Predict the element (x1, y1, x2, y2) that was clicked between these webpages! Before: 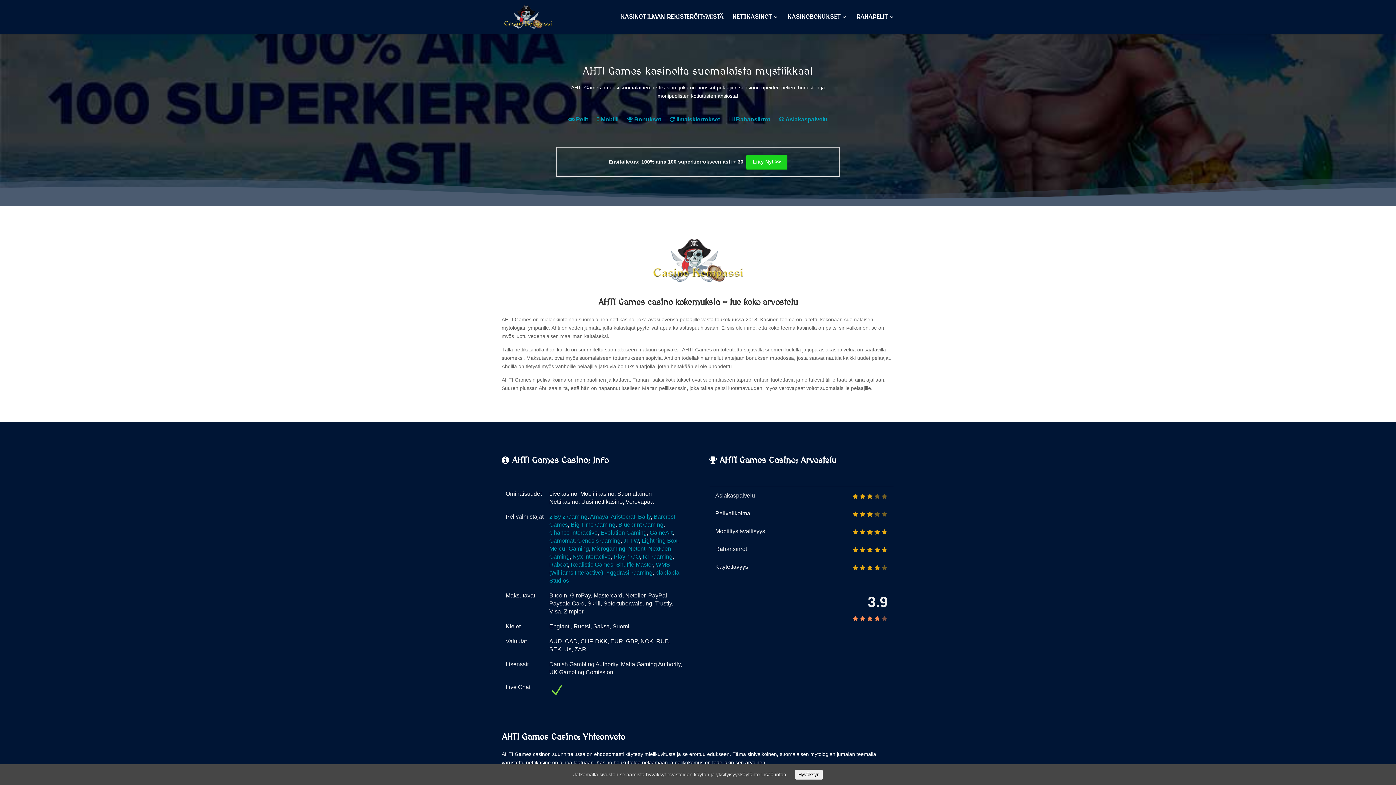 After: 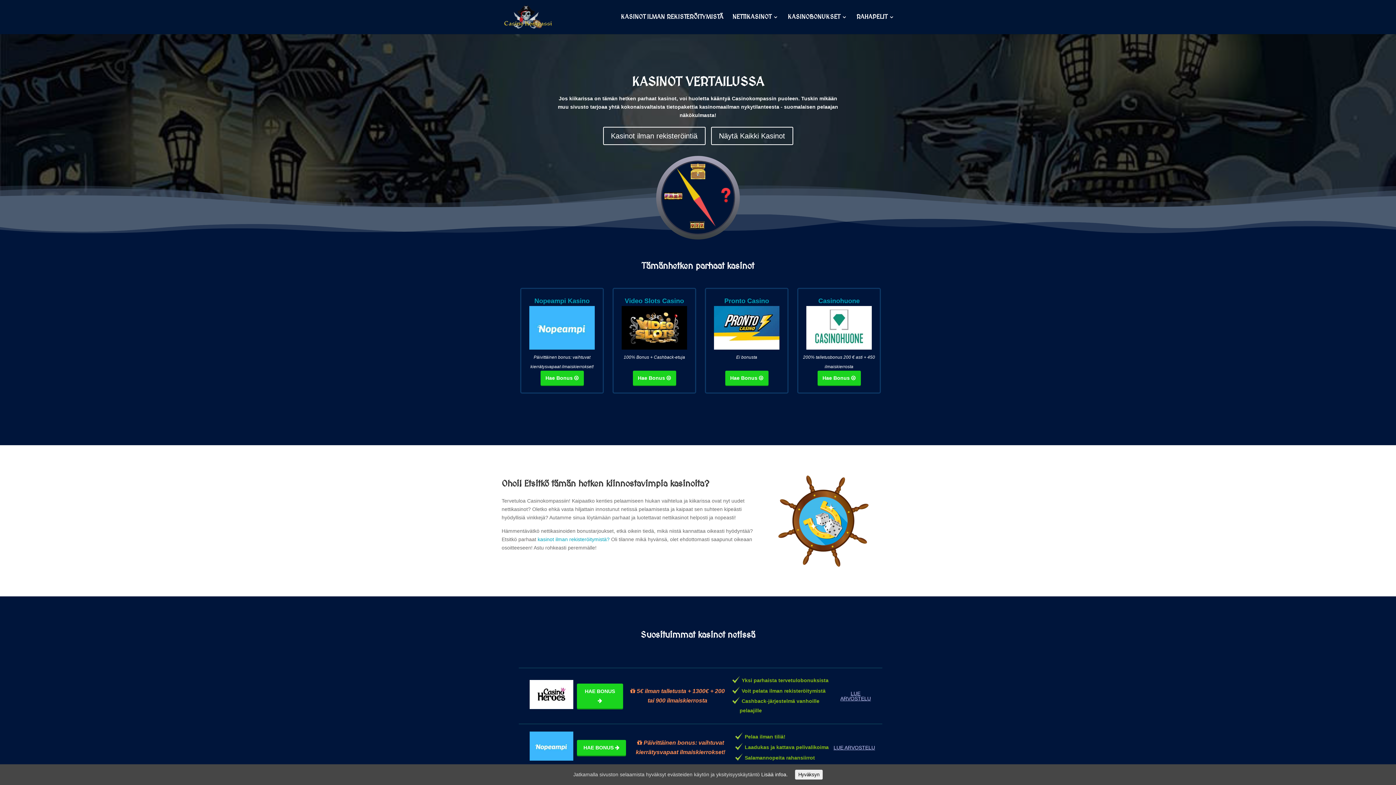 Action: bbox: (503, 13, 553, 19)